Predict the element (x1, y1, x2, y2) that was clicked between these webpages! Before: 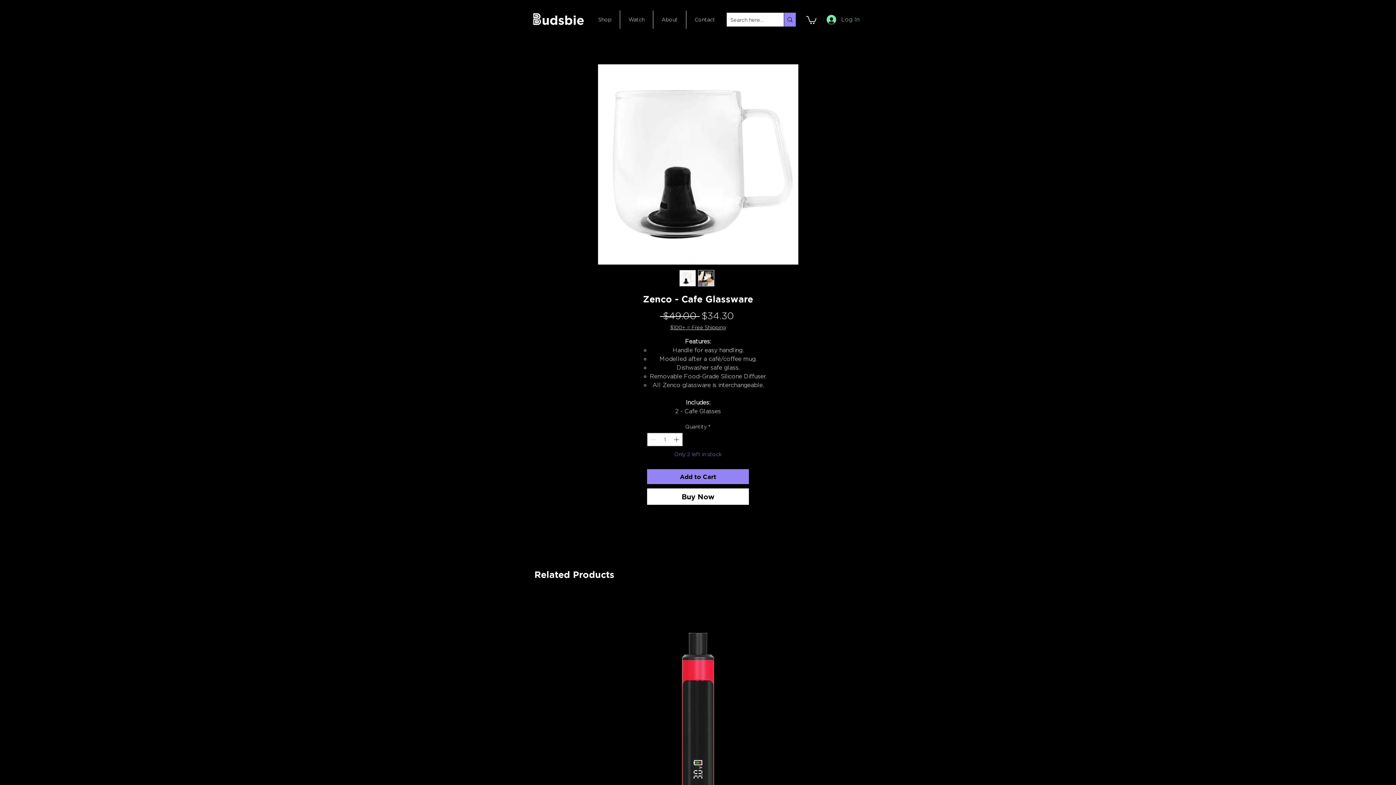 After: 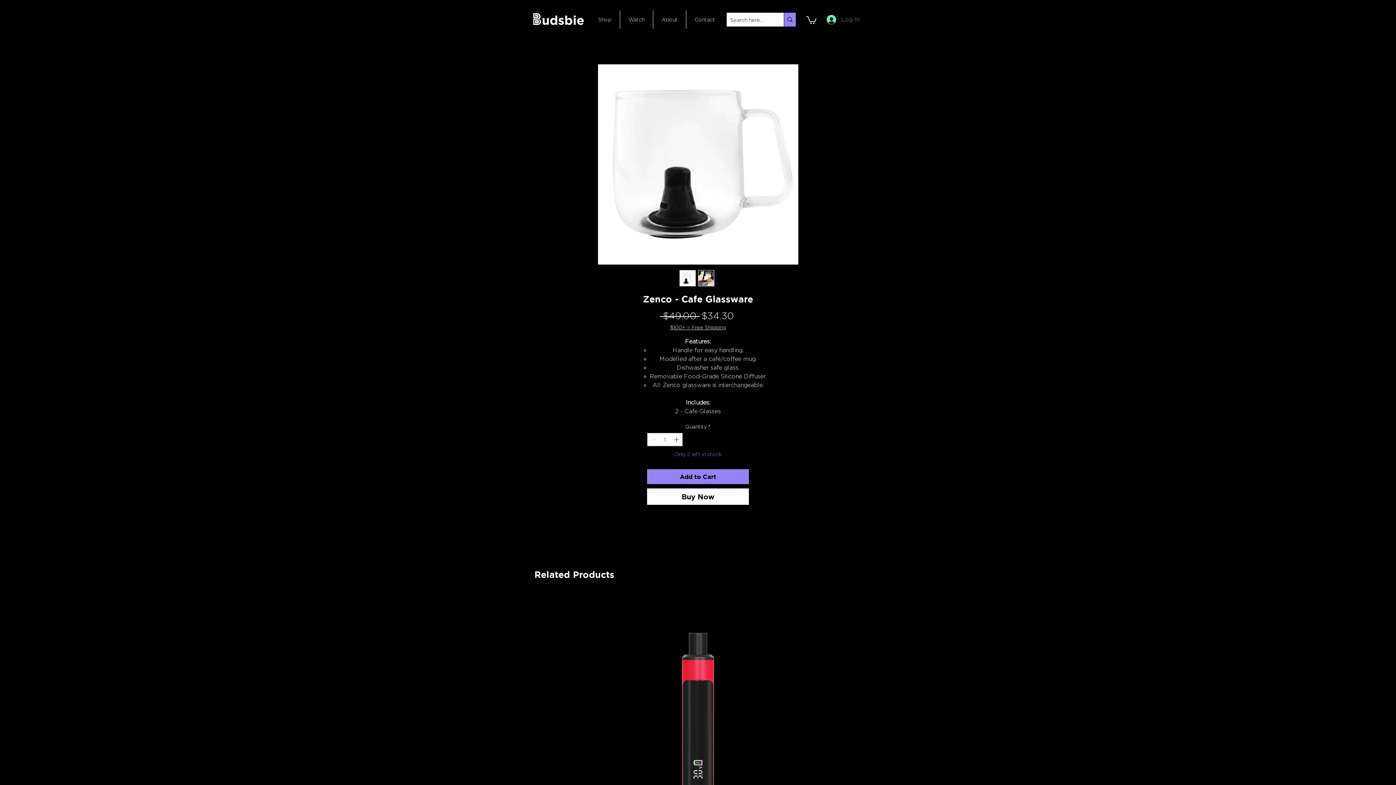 Action: bbox: (821, 12, 861, 26) label: Log In